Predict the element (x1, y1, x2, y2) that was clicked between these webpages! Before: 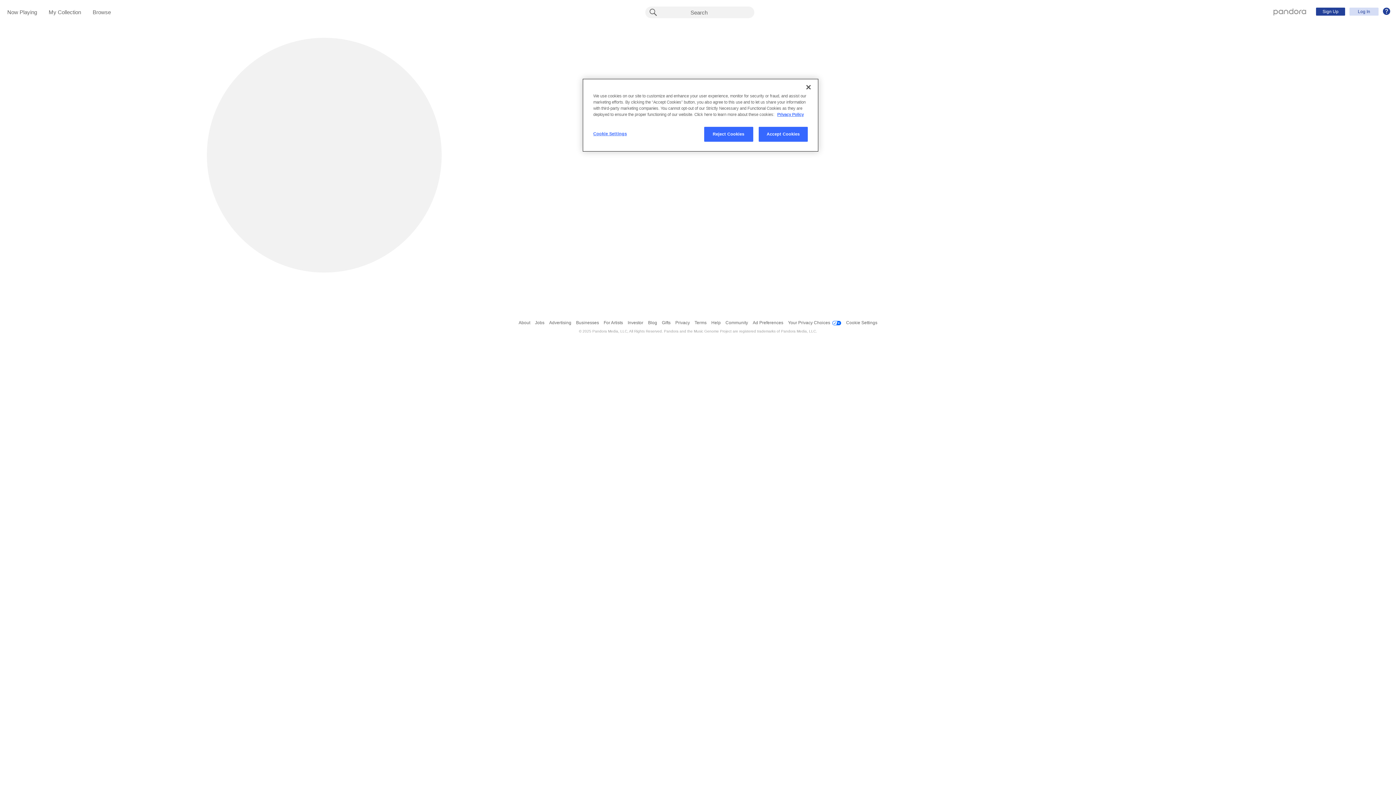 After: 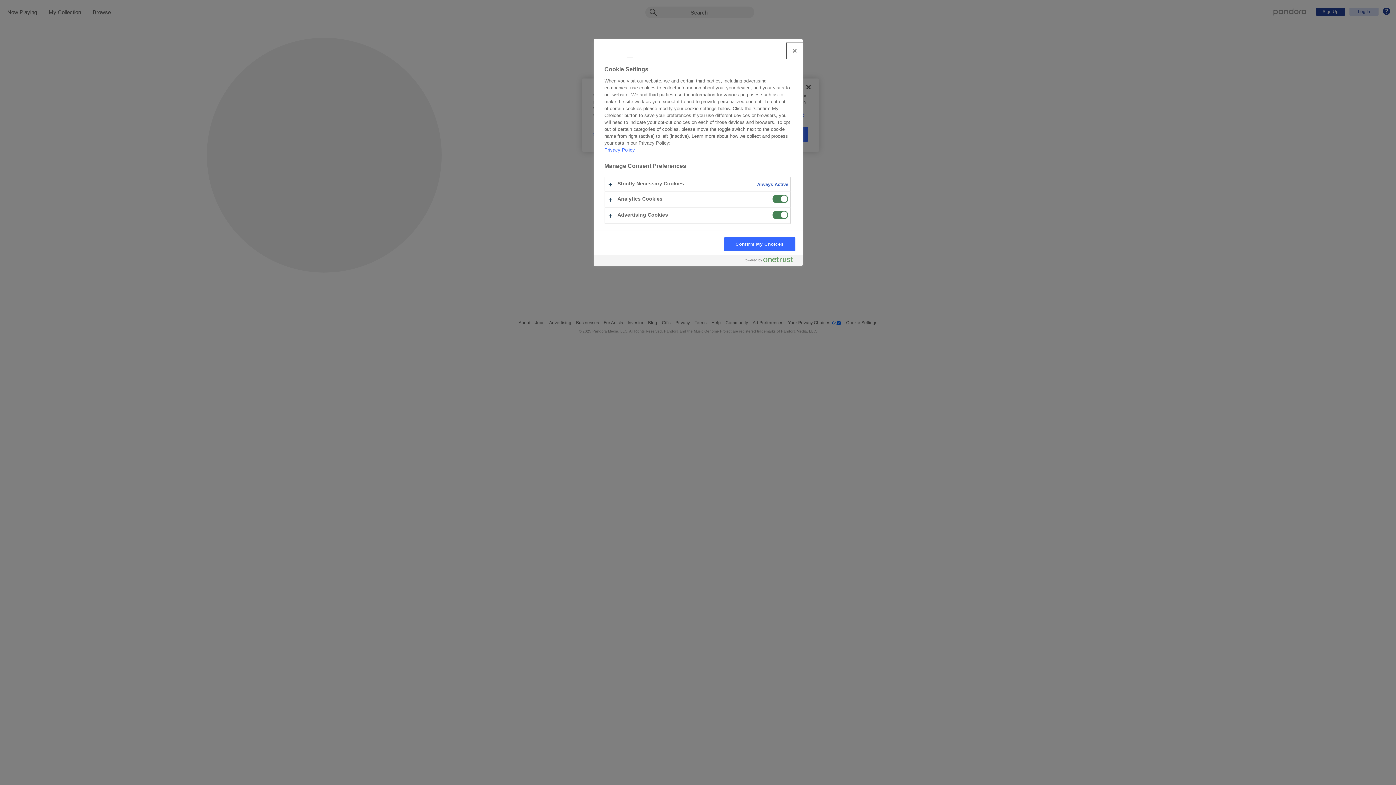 Action: bbox: (593, 126, 642, 141) label: Cookie Settings